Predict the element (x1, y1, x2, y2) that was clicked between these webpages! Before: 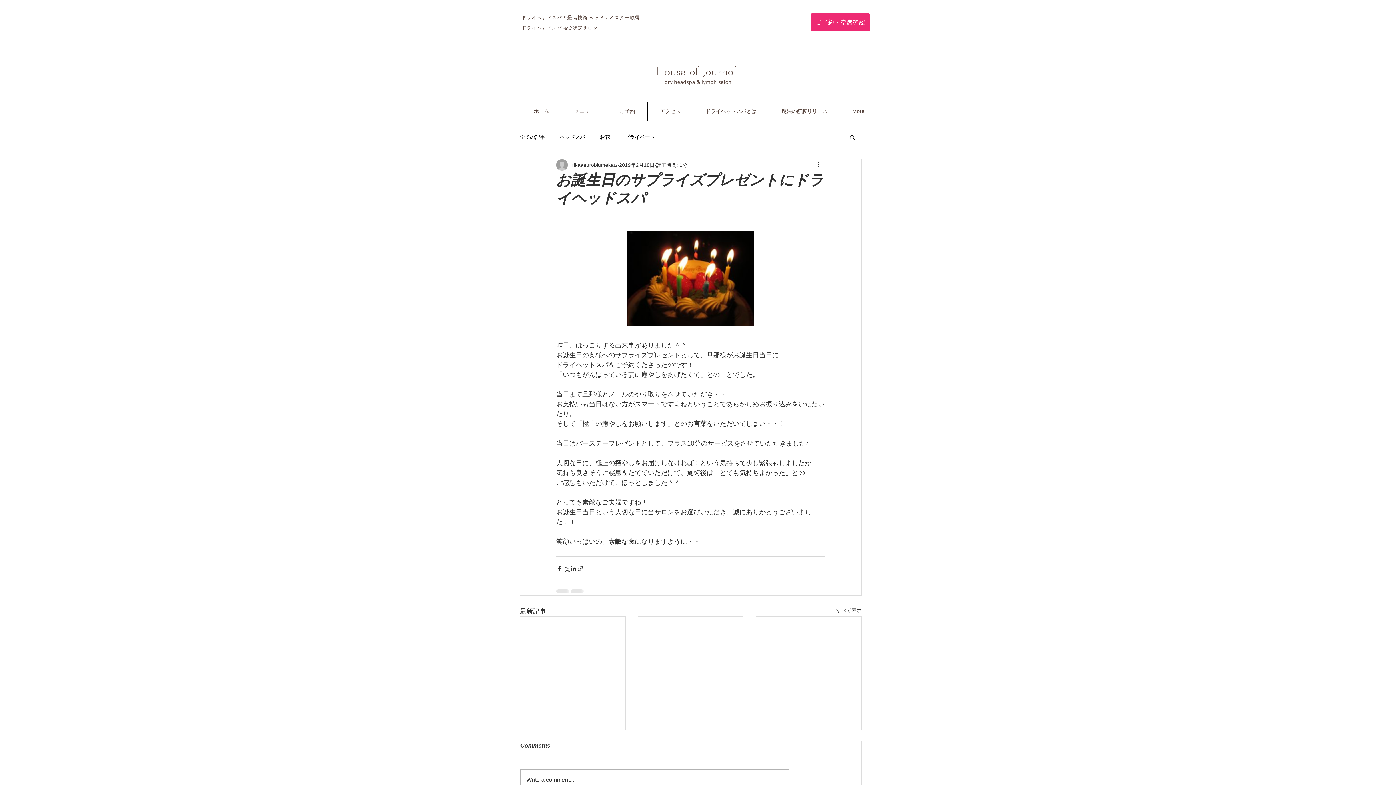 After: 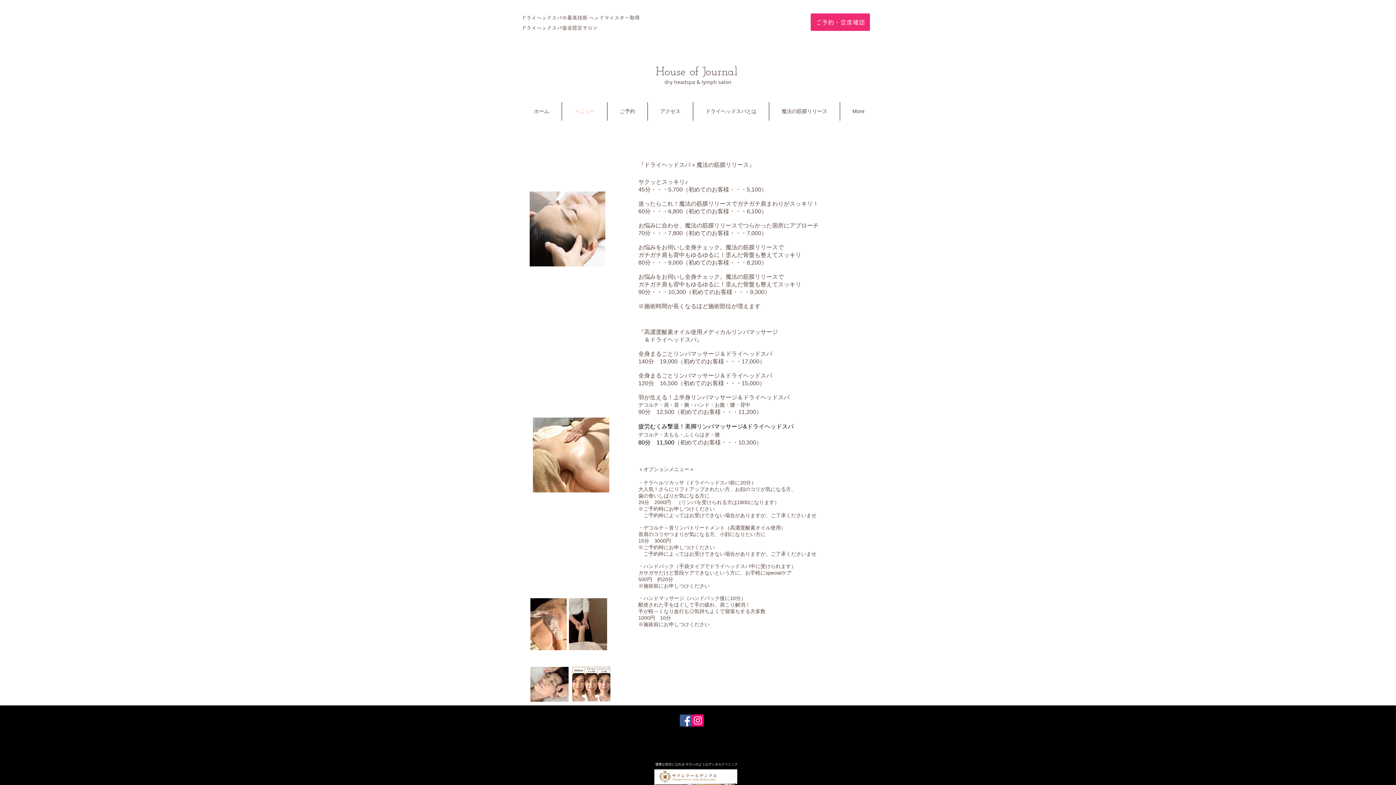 Action: label: メニュー bbox: (562, 102, 607, 120)